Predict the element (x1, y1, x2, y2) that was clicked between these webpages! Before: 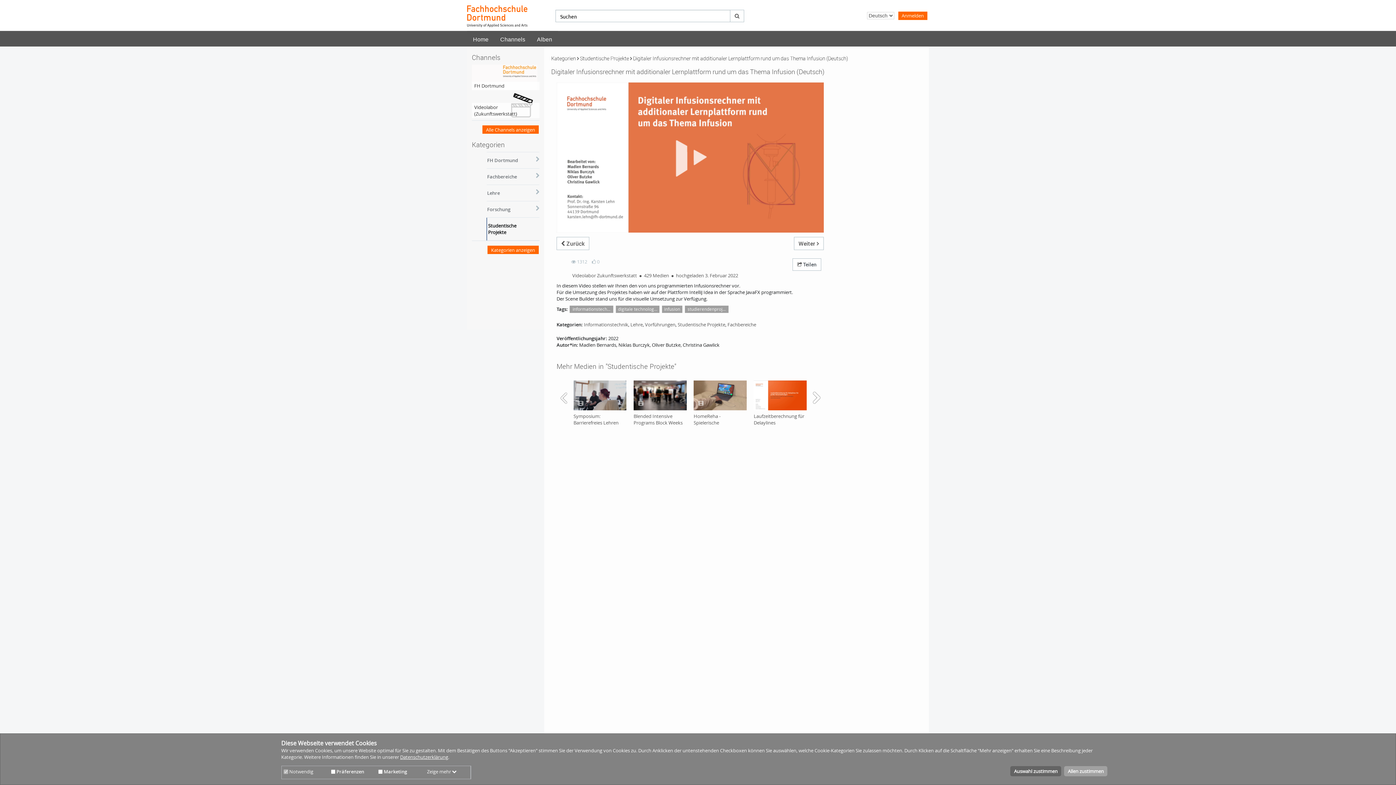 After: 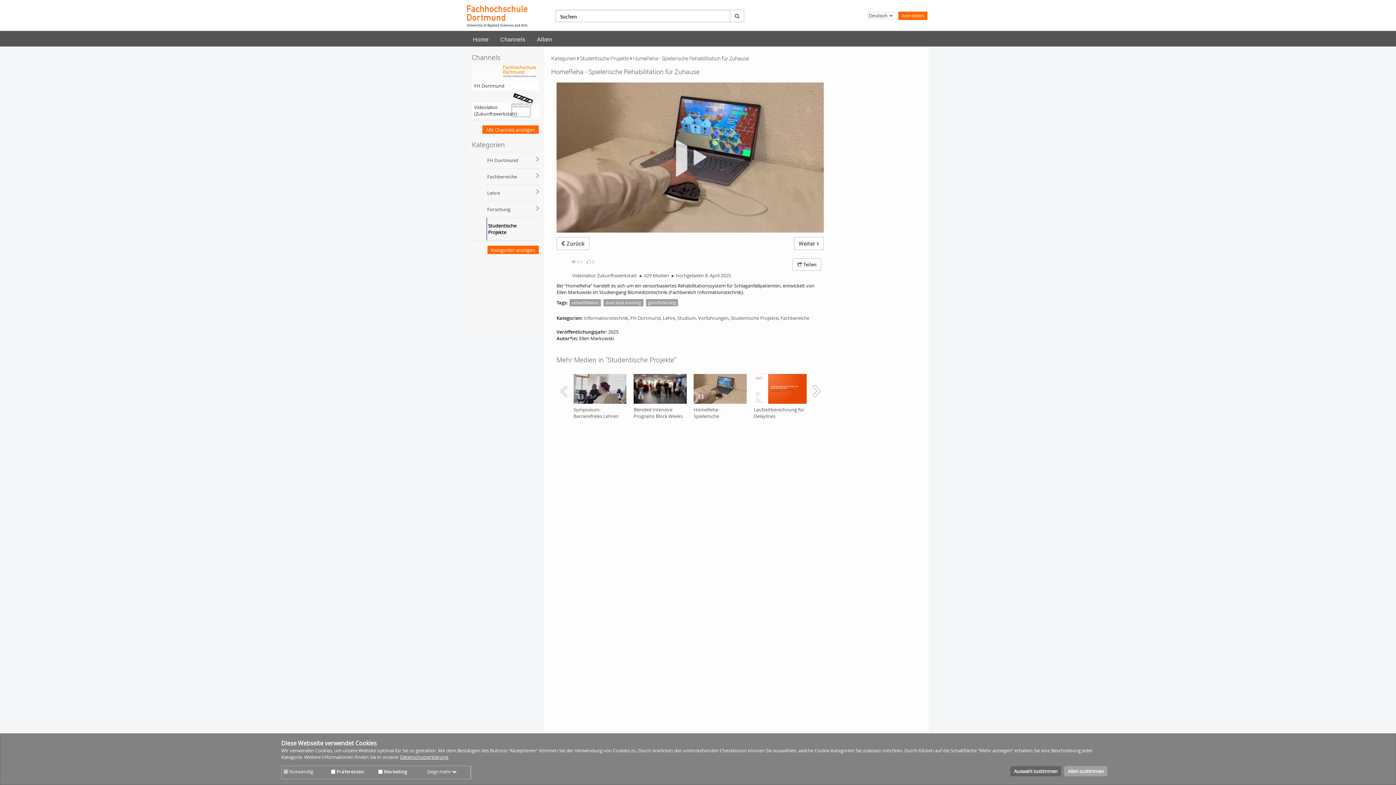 Action: bbox: (693, 380, 746, 439) label: HomeReha - Spielerische Rehabilitation für Zuhause